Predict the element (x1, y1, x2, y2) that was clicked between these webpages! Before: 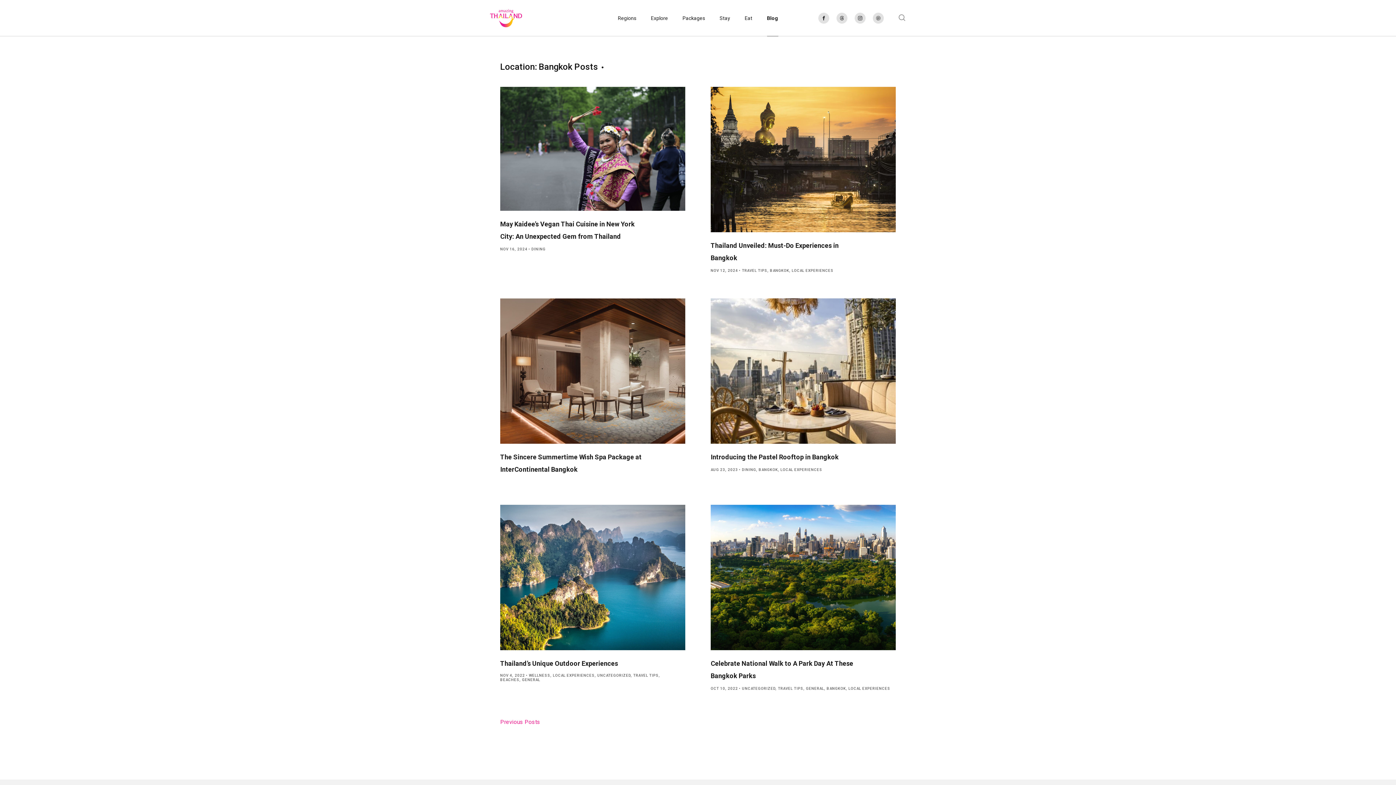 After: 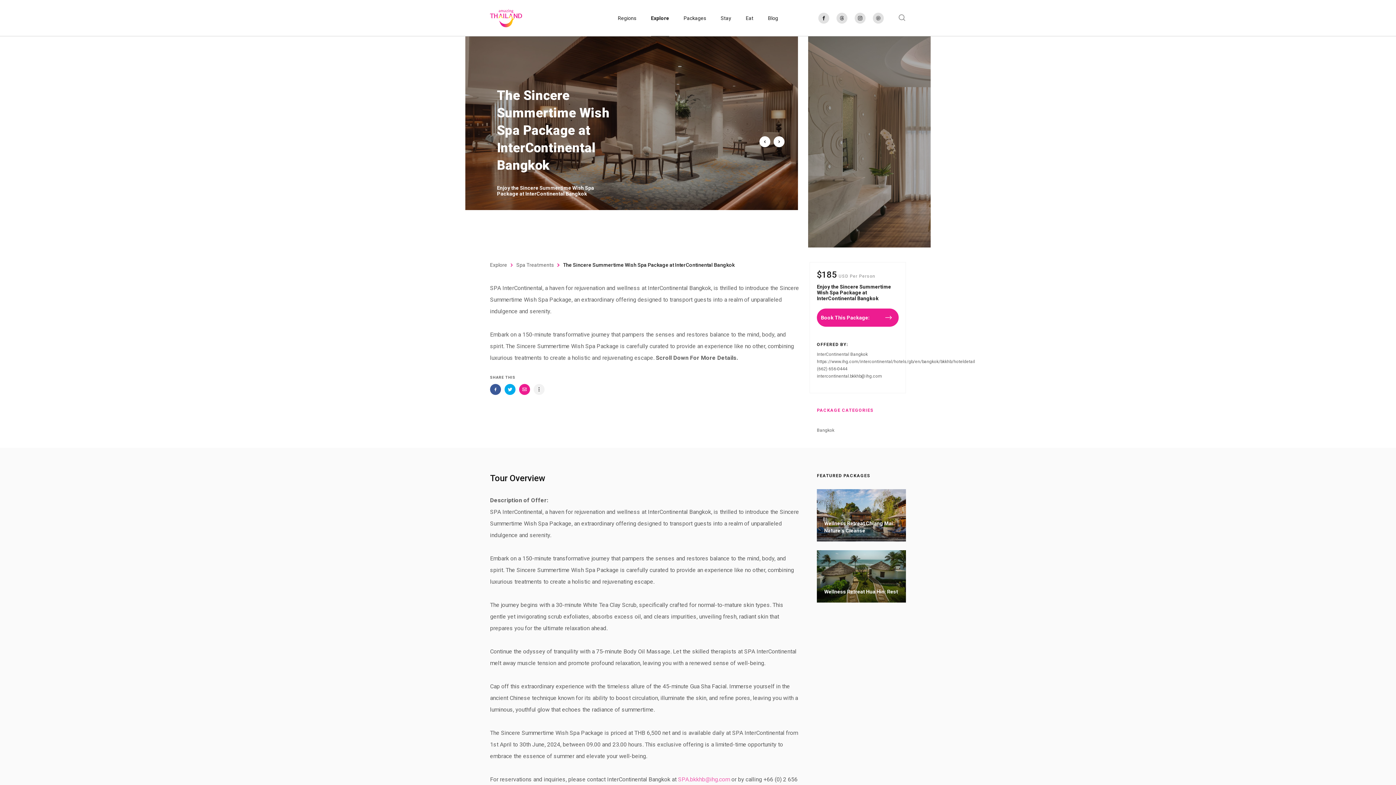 Action: bbox: (500, 298, 685, 476) label: Read more about The Sincere Summertime Wish Spa Package at InterContinental Bangkok